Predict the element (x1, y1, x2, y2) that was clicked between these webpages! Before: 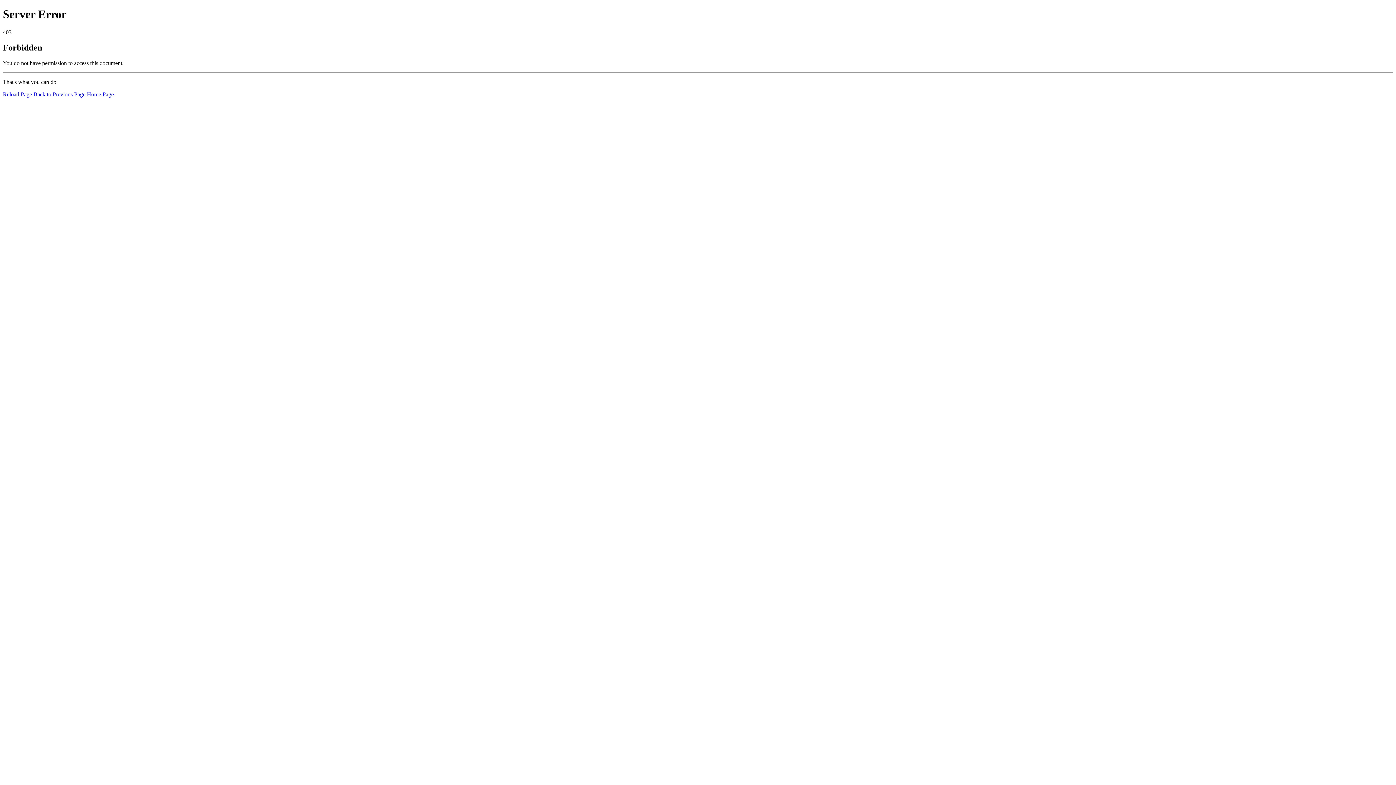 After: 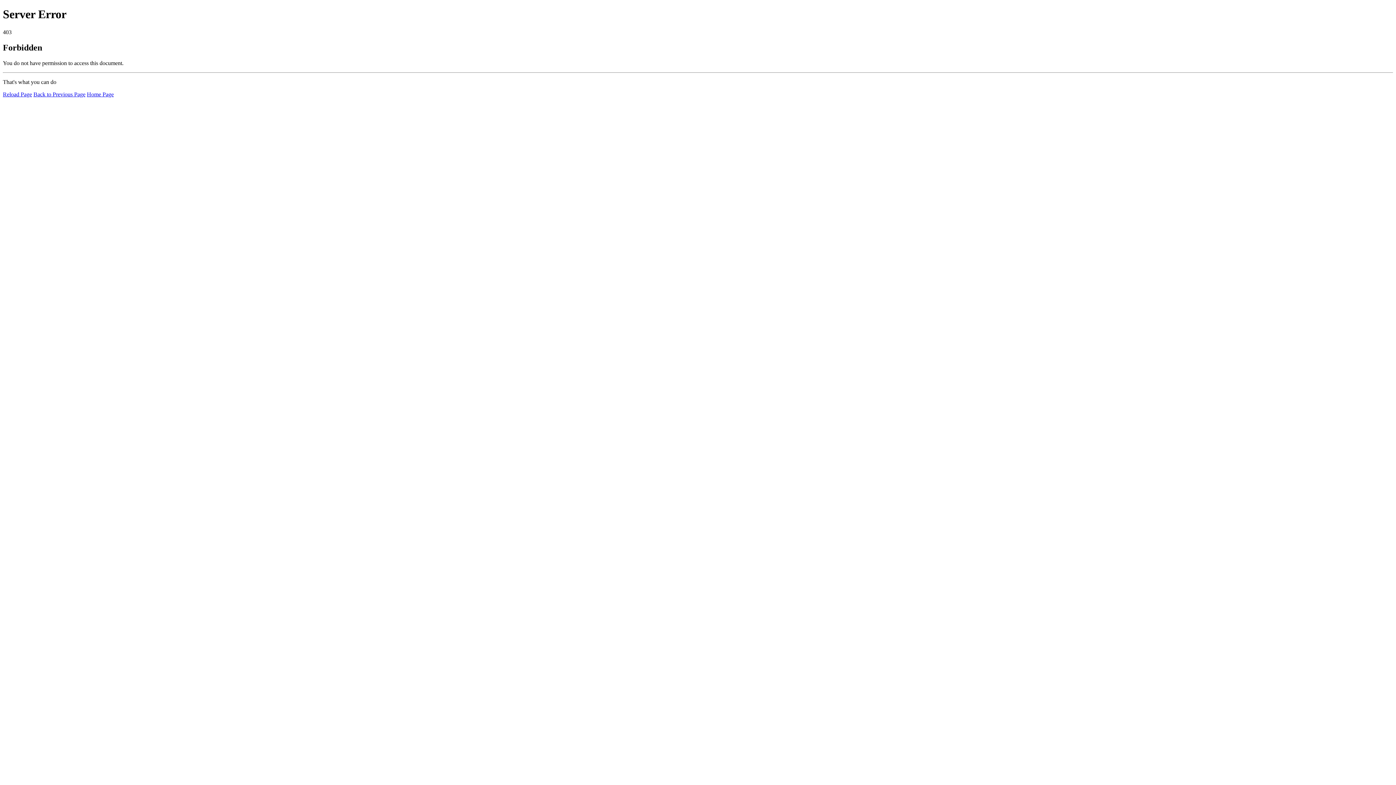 Action: label: Home Page bbox: (86, 91, 113, 97)